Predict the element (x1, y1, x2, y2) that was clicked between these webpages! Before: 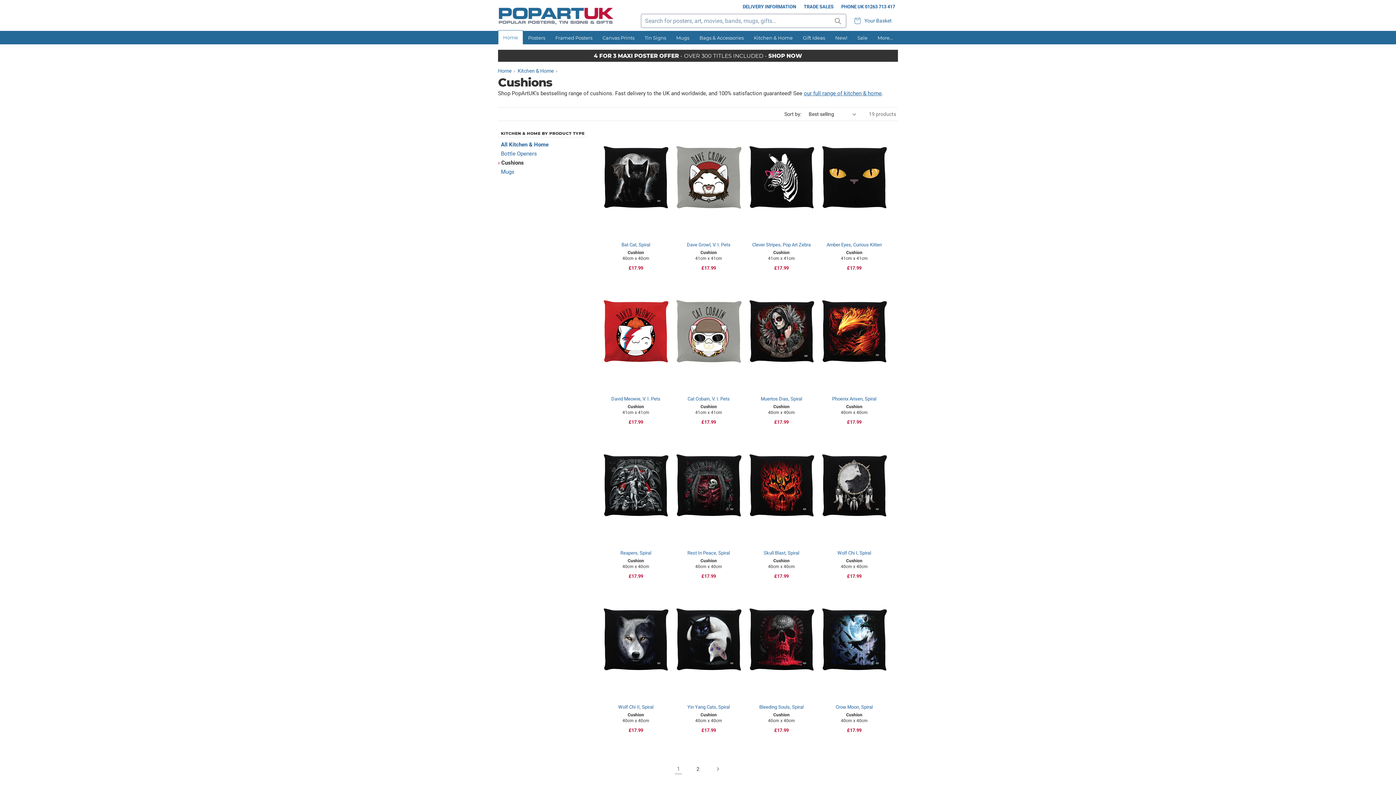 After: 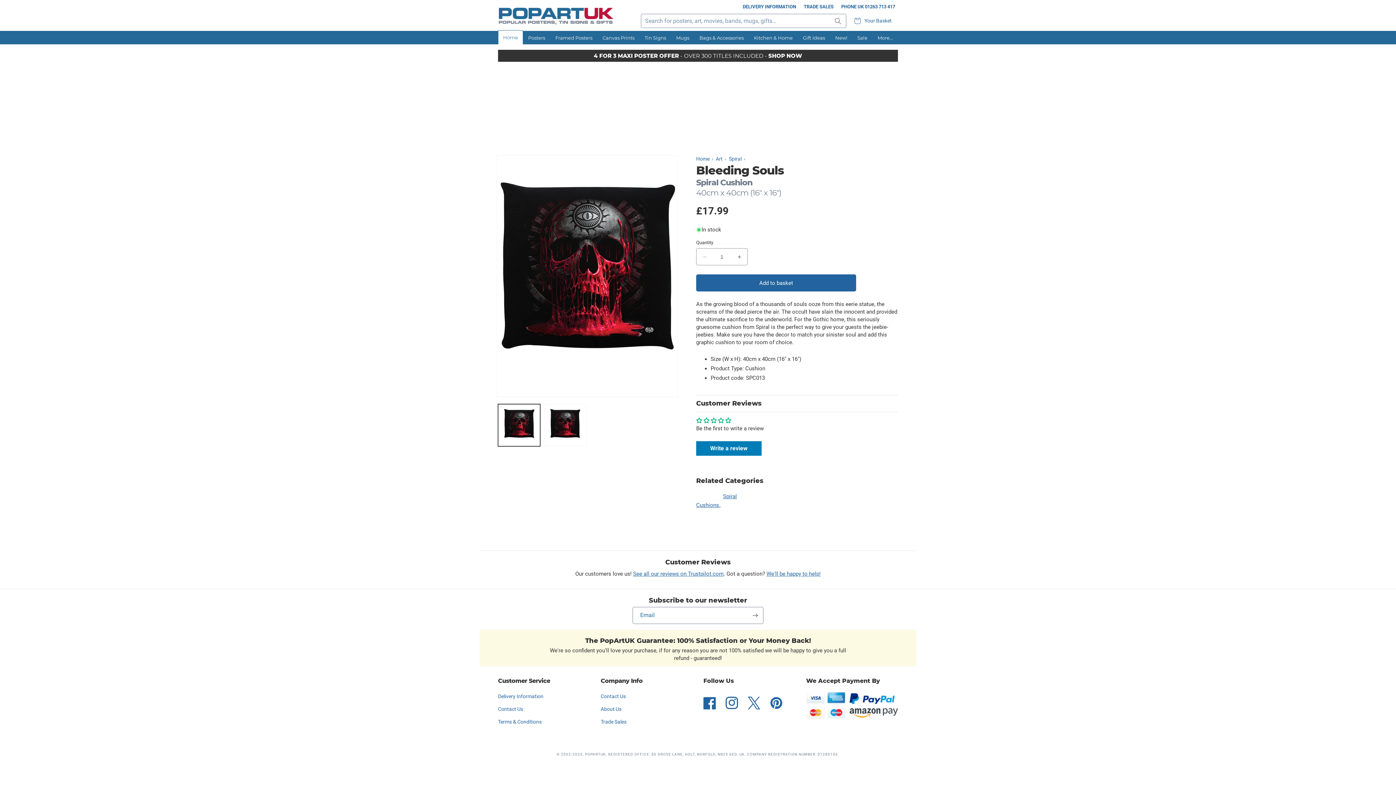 Action: bbox: (746, 704, 816, 724) label: Bleeding Souls, Spiral
Cushion
40cm x 40cm